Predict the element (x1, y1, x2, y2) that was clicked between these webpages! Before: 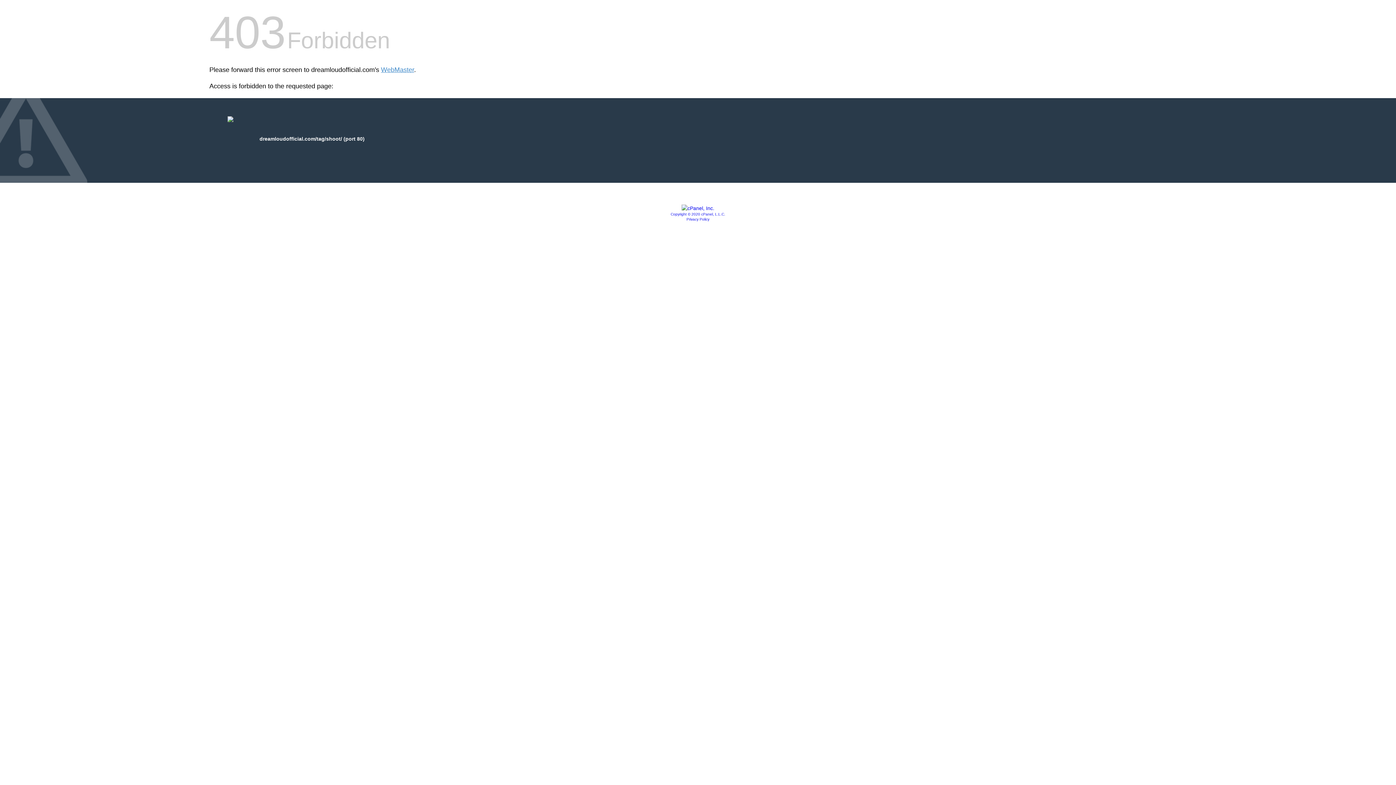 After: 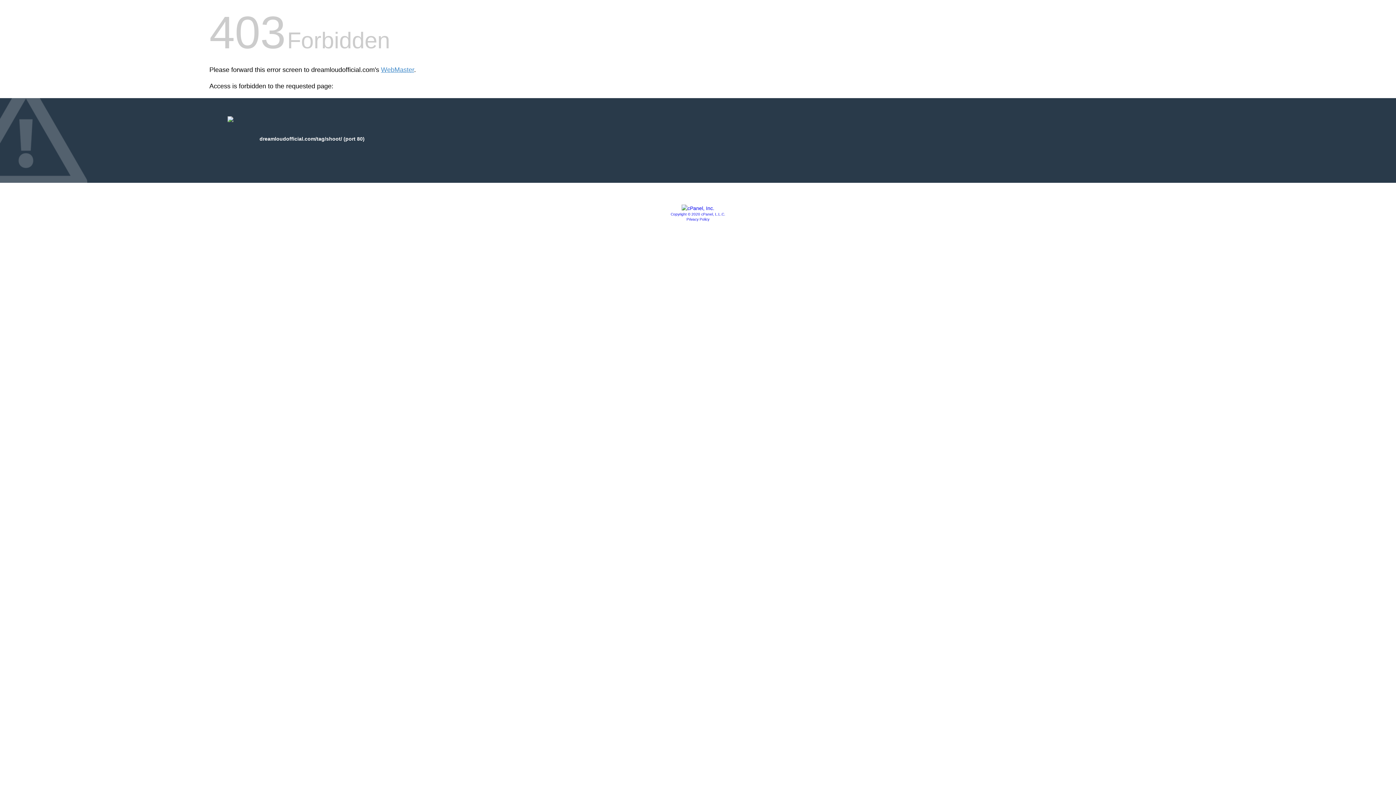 Action: bbox: (686, 217, 709, 221) label: Privacy Policy